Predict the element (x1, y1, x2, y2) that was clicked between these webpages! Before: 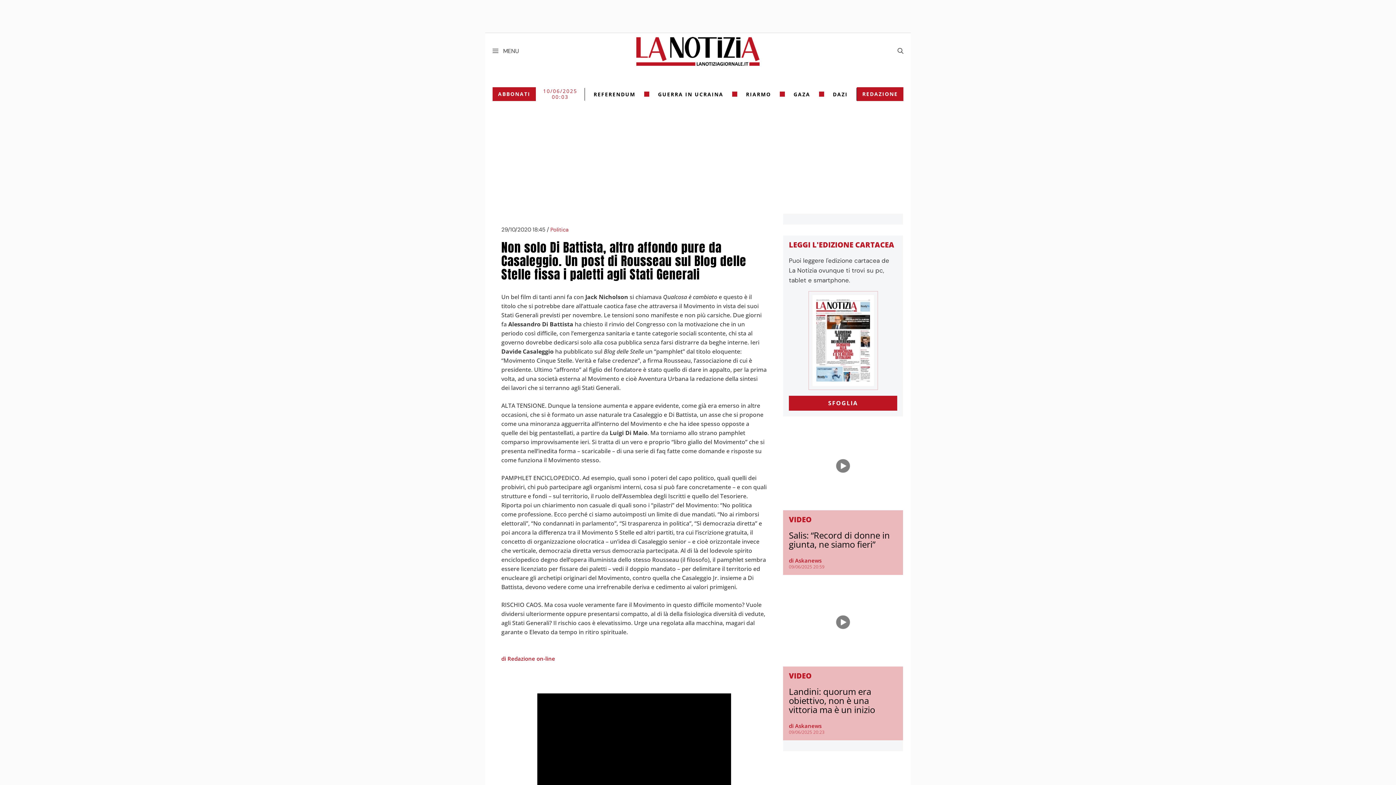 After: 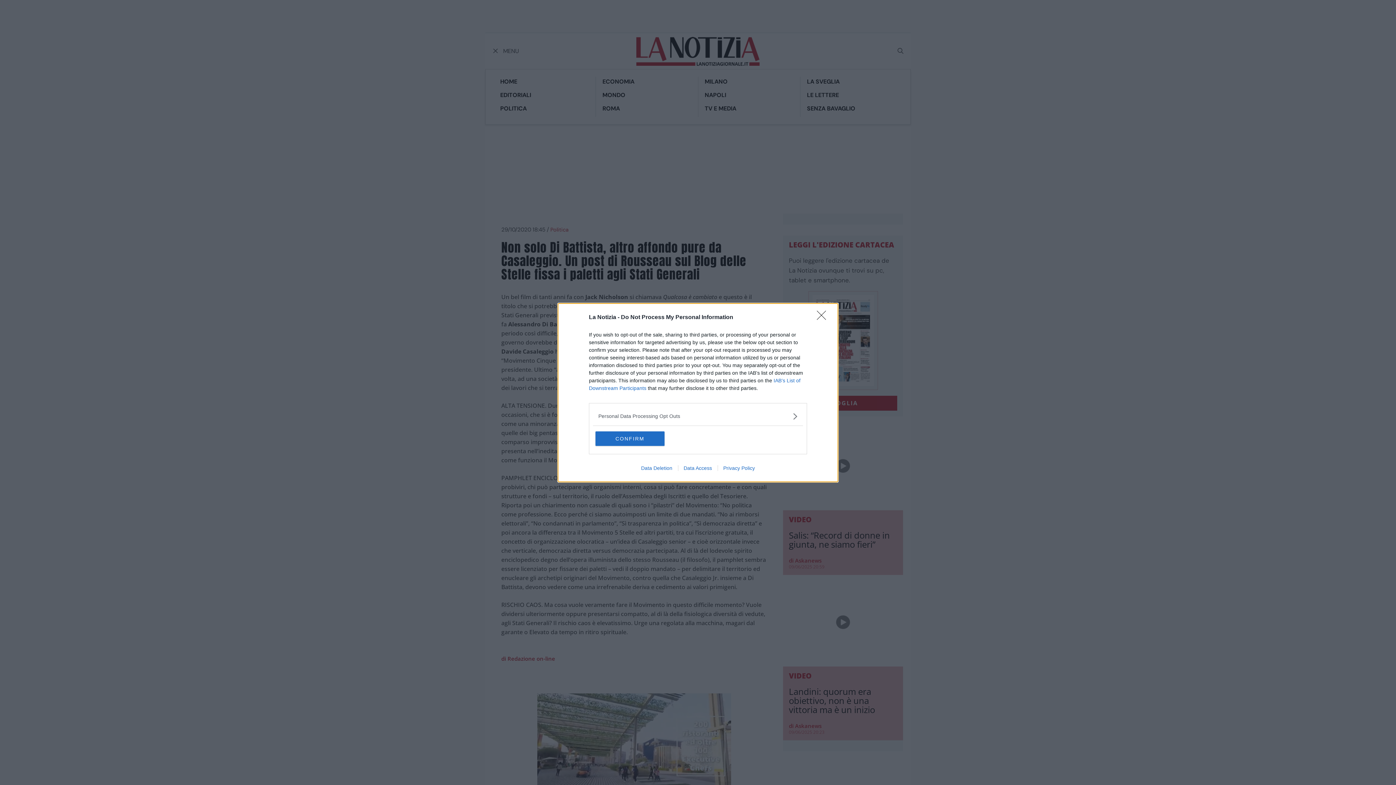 Action: label:  MENU bbox: (485, 40, 526, 62)